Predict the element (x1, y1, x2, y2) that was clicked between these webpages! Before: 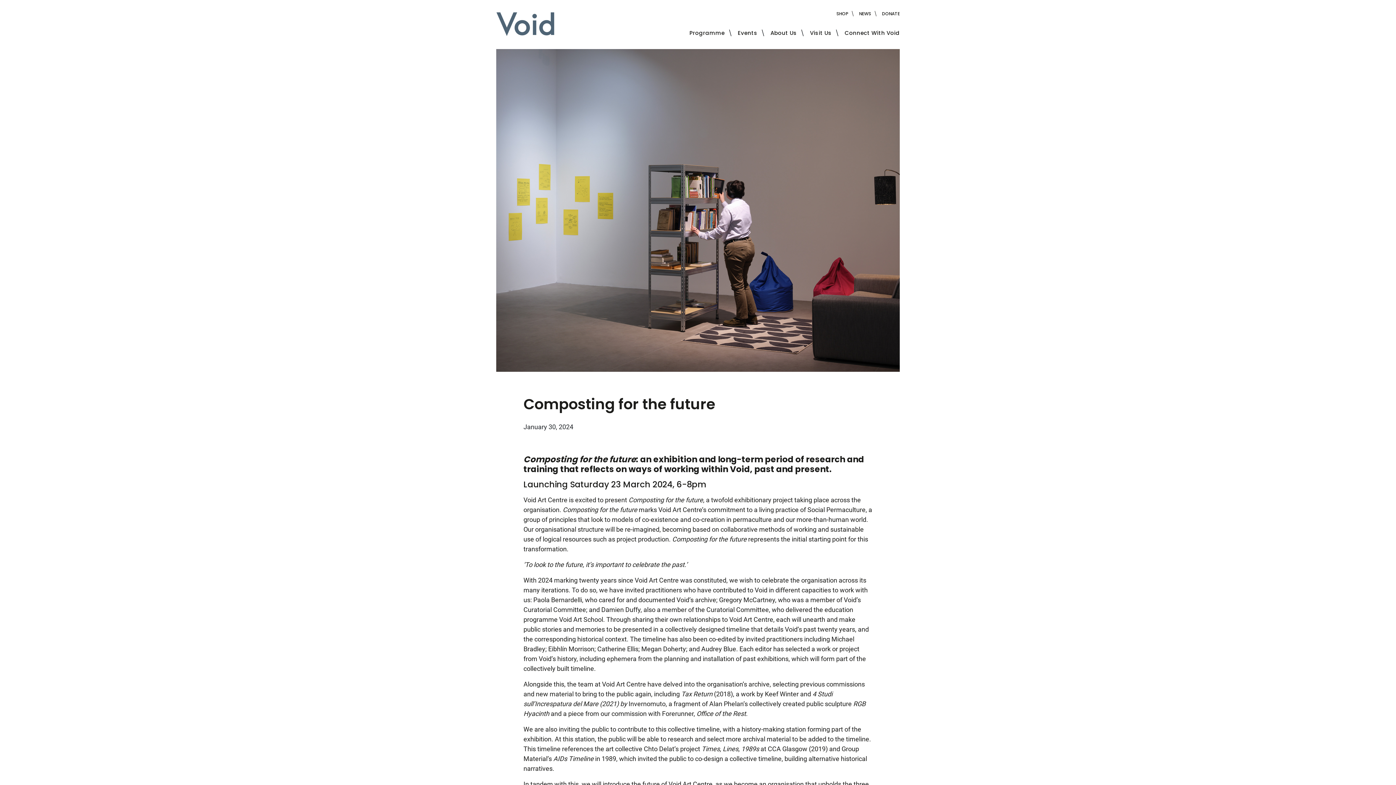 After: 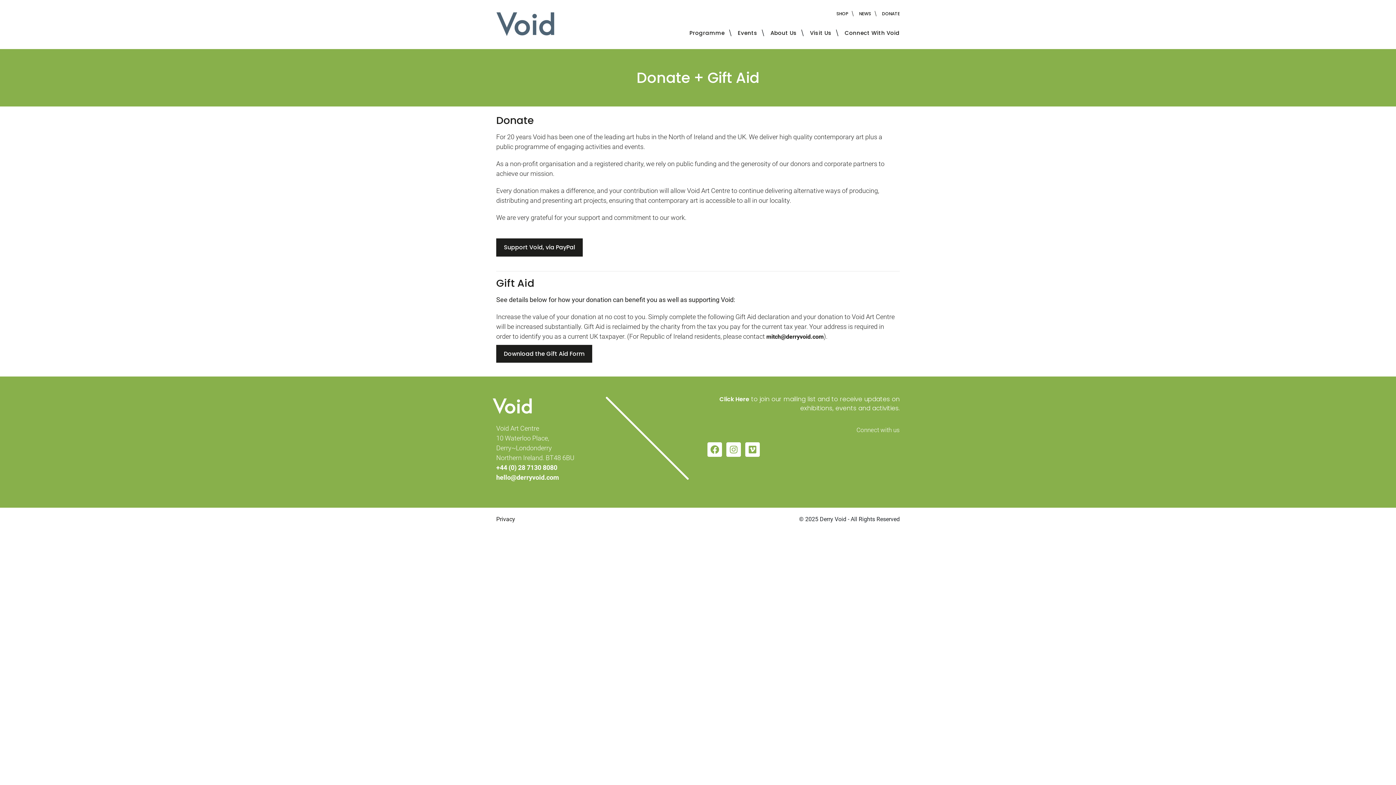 Action: bbox: (882, 10, 900, 16) label: DONATE